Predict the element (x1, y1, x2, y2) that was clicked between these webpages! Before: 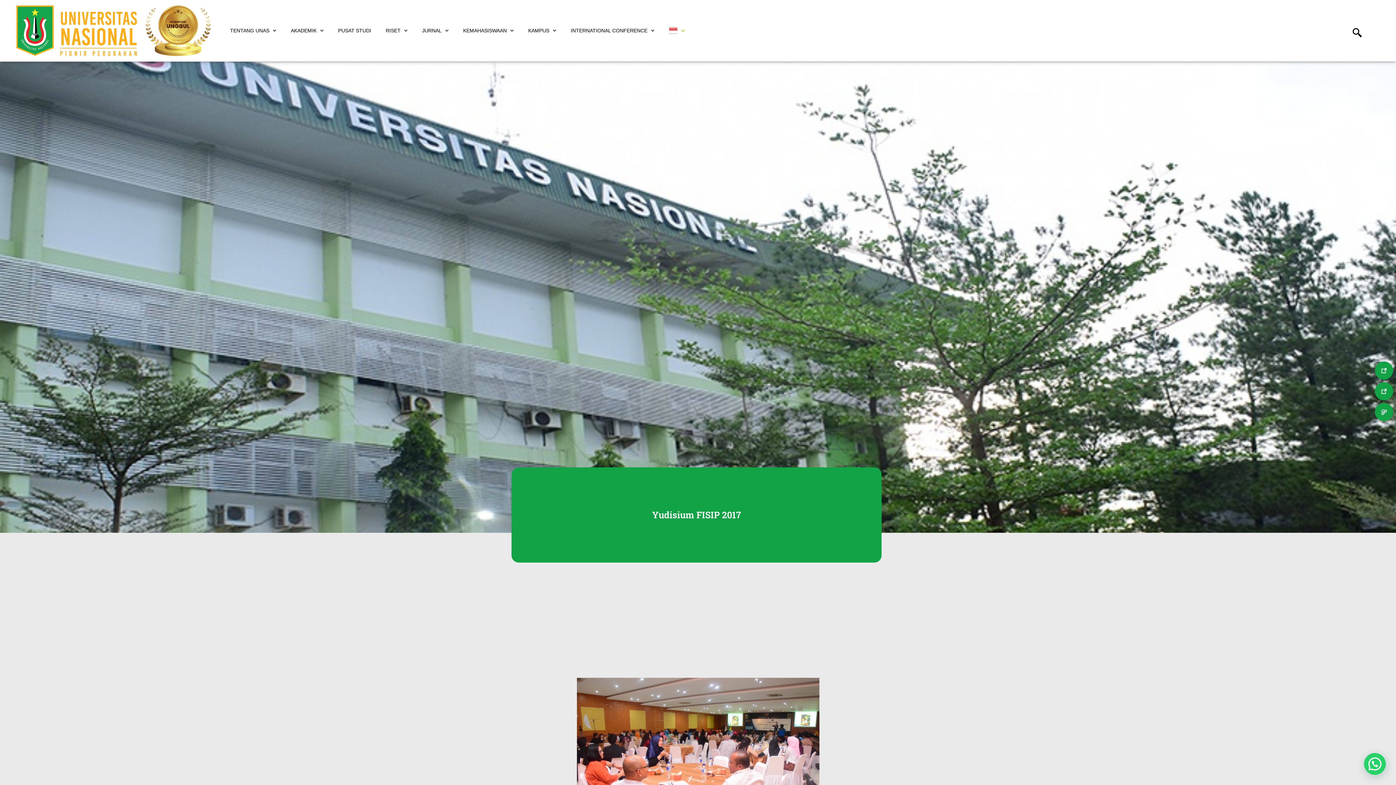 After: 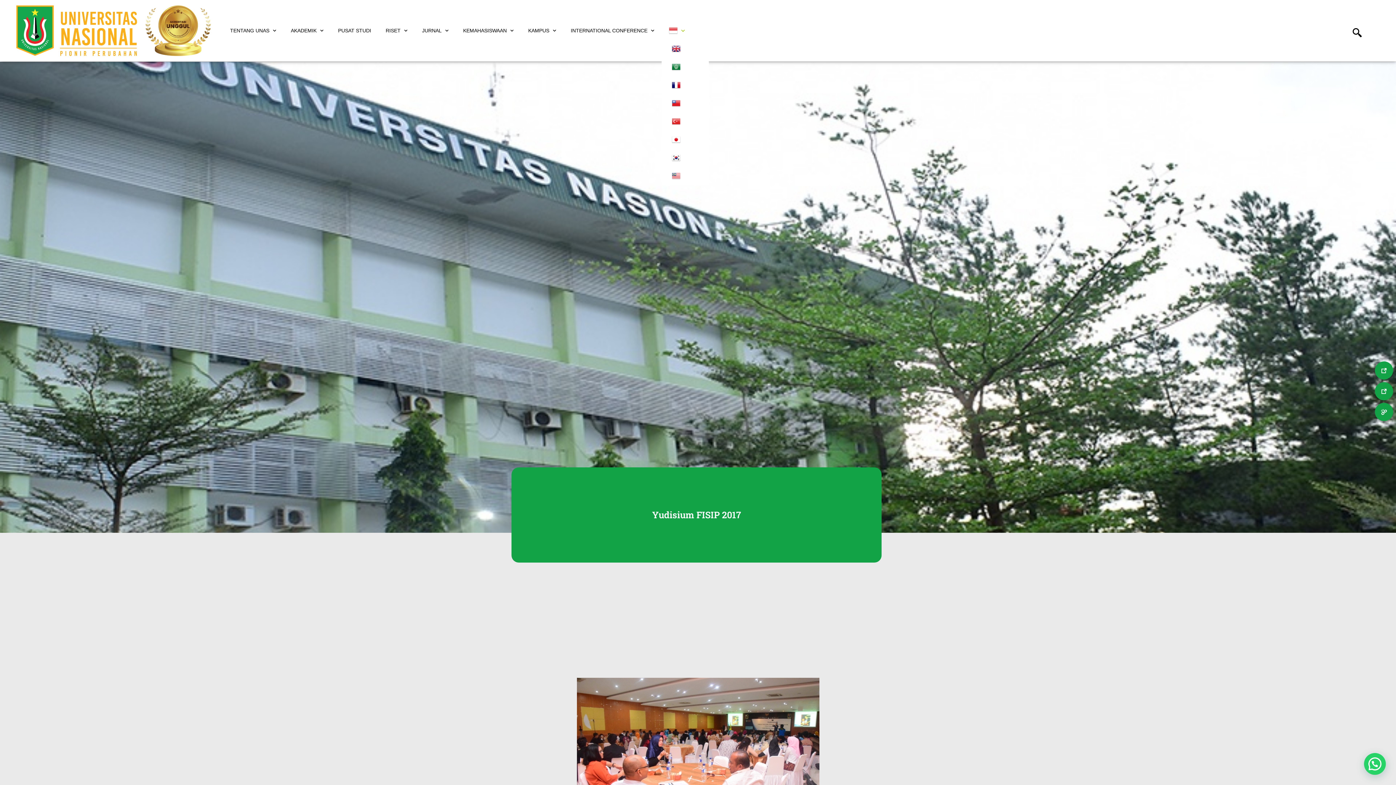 Action: bbox: (661, 21, 692, 39)